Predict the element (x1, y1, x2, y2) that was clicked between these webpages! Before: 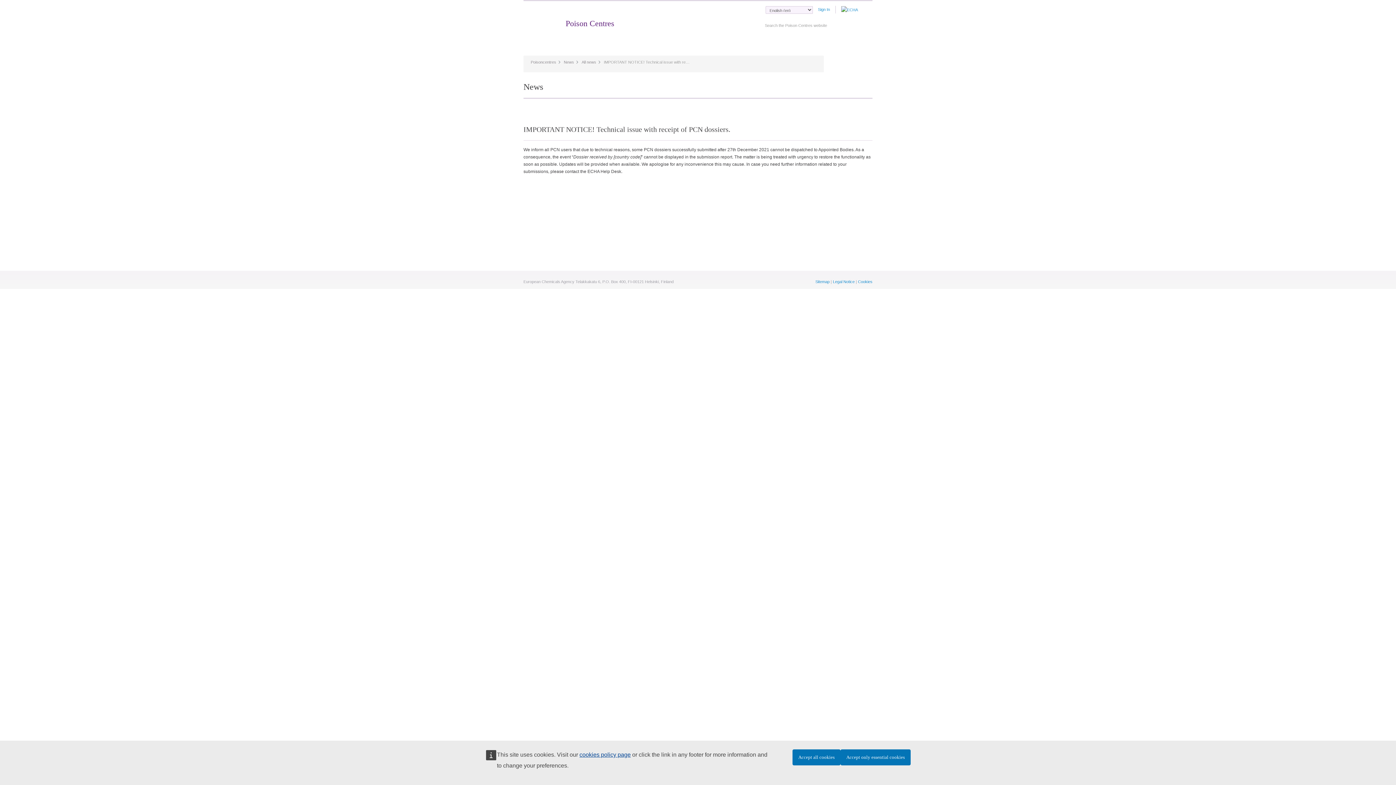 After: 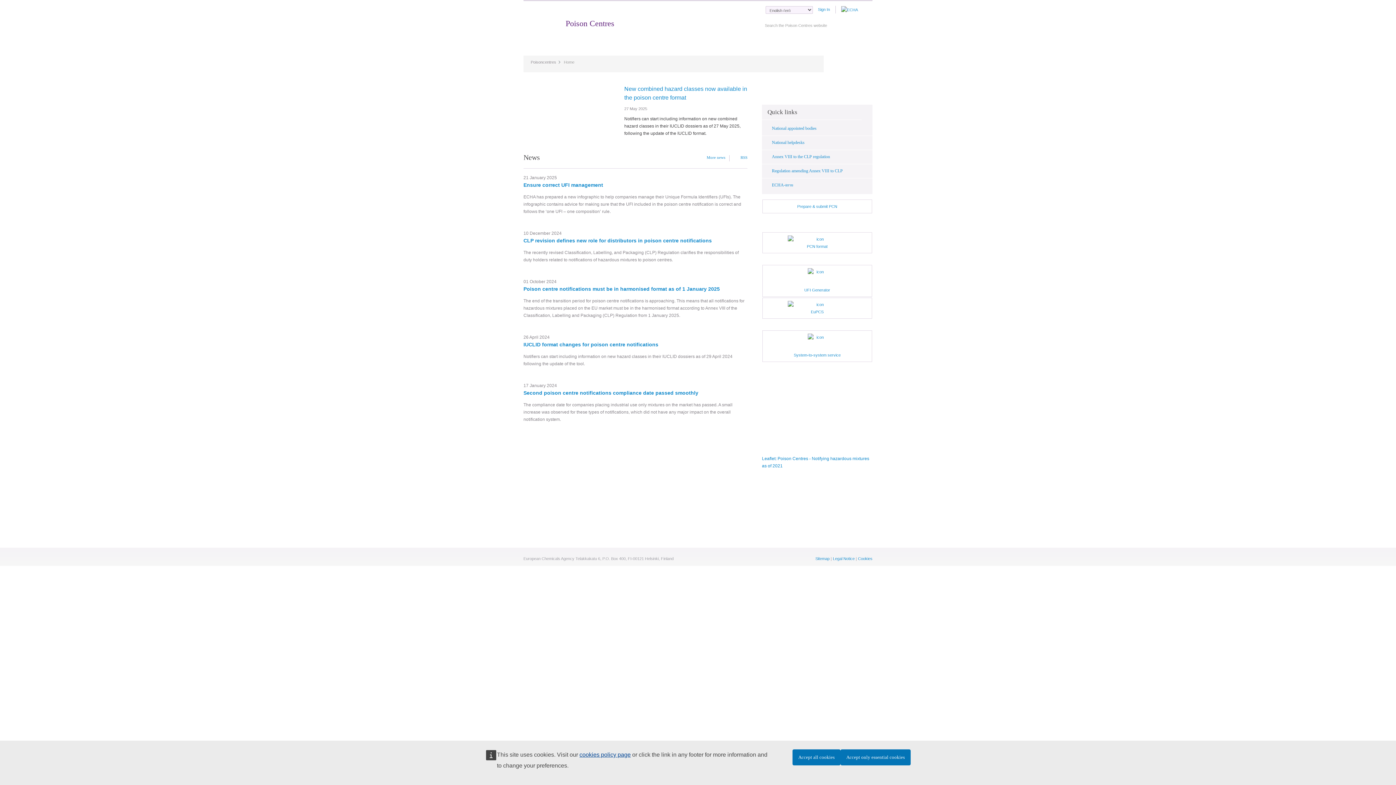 Action: label: Poison Centres bbox: (523, 6, 559, 42)